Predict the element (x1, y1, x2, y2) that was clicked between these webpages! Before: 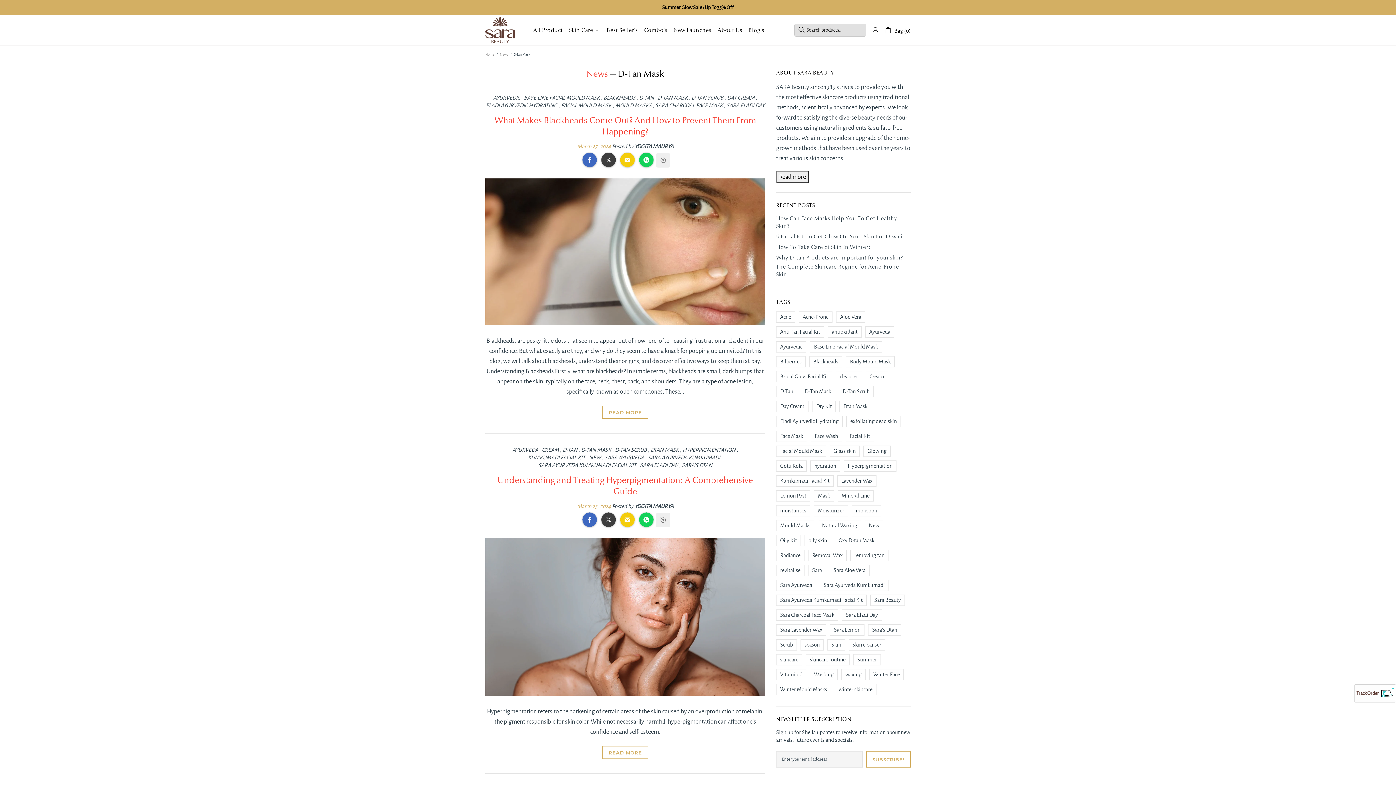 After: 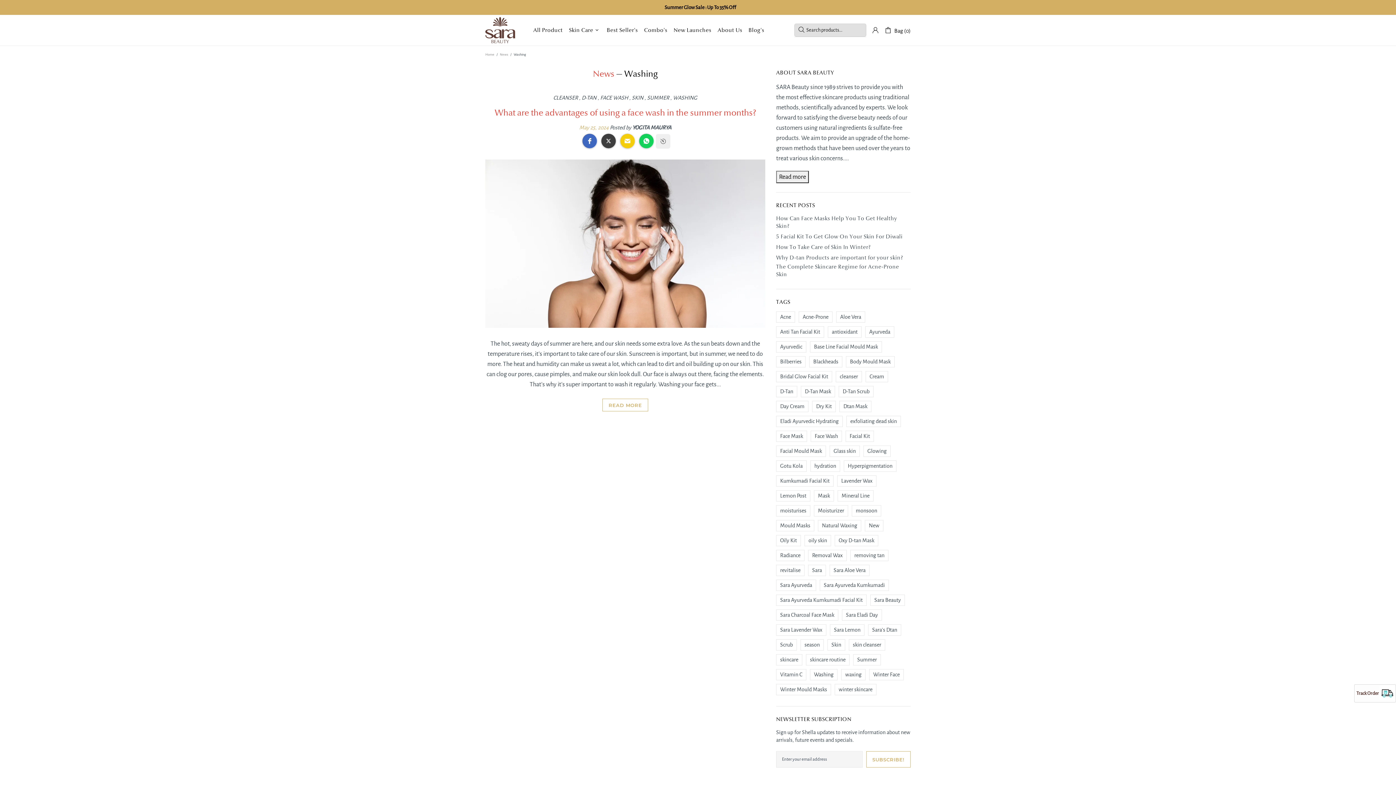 Action: label: Washing bbox: (810, 669, 837, 680)